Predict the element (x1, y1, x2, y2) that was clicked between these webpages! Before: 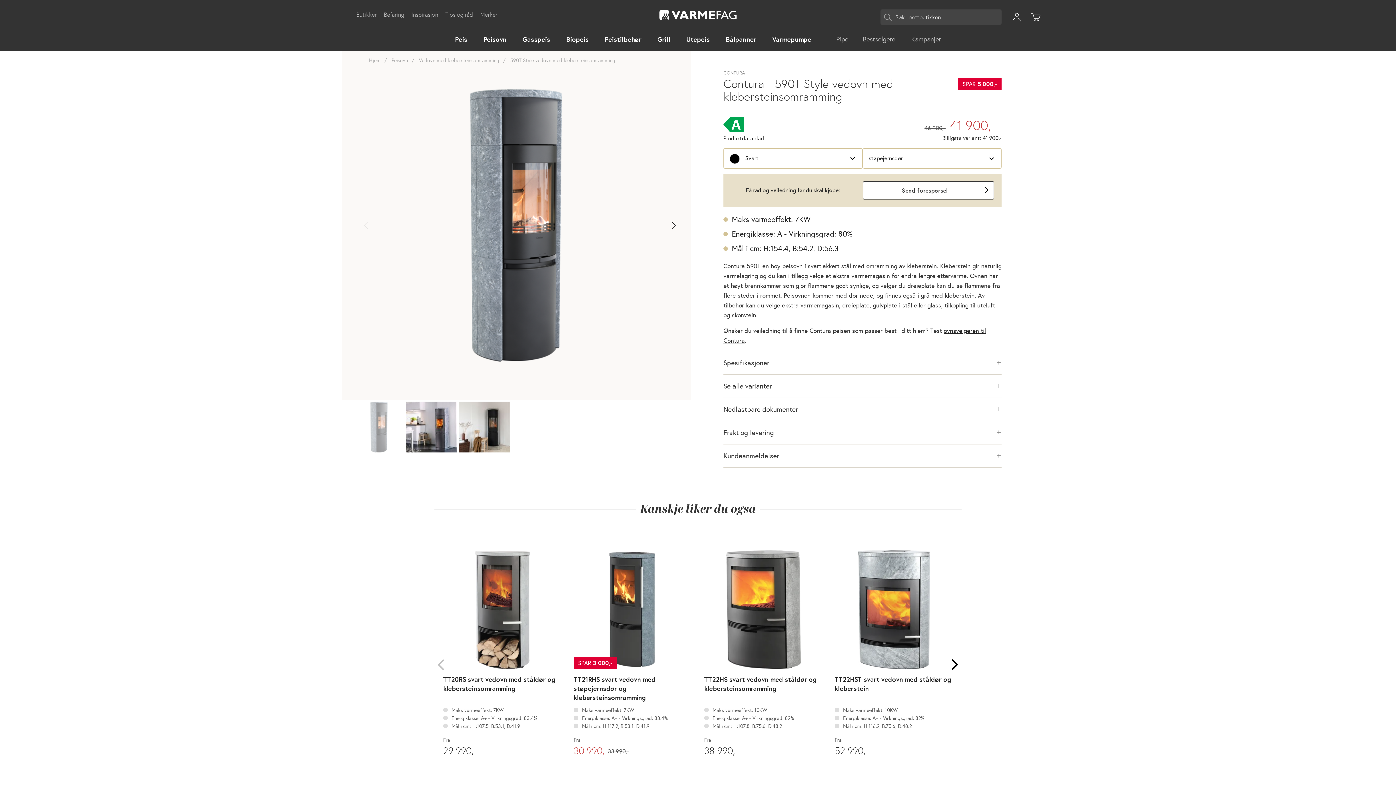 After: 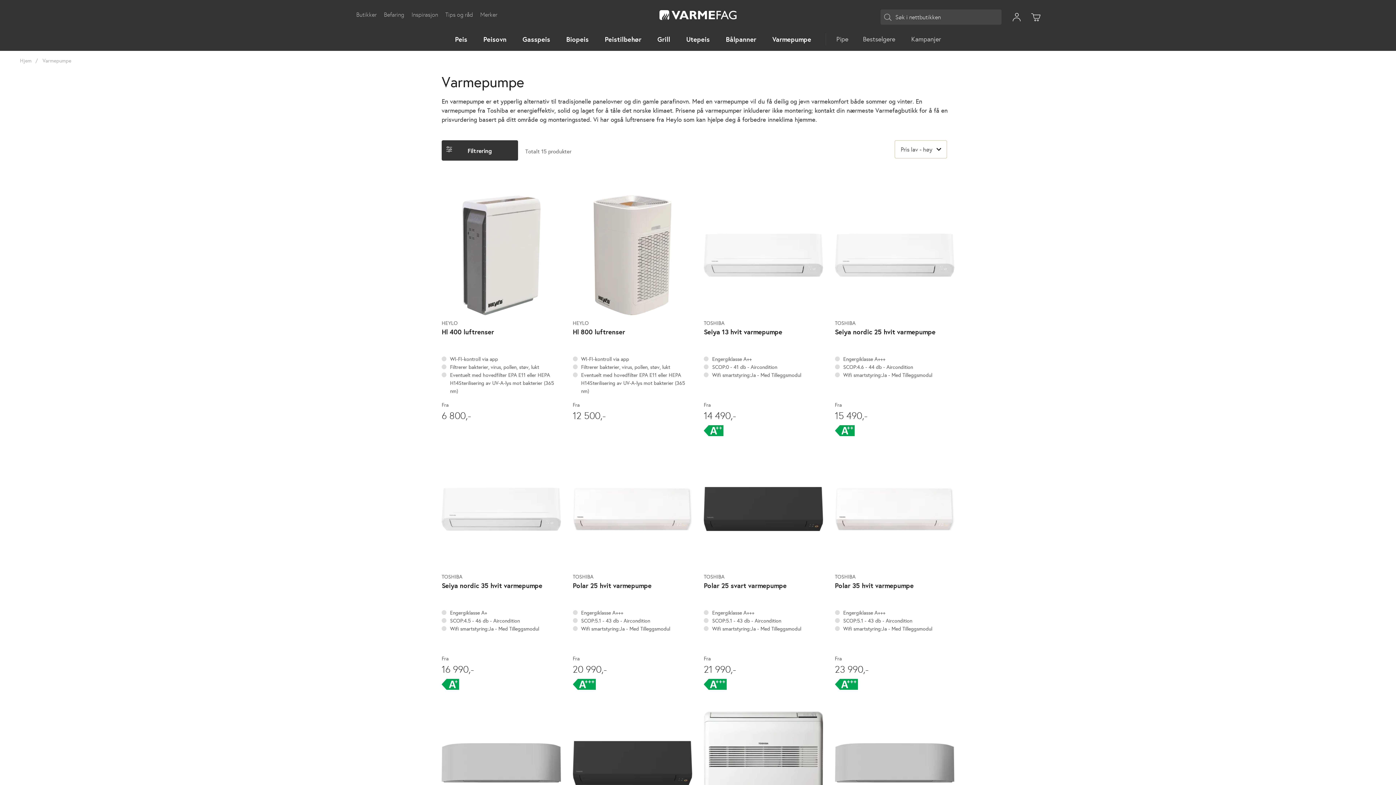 Action: bbox: (765, 30, 820, 47) label: Varmepumpe